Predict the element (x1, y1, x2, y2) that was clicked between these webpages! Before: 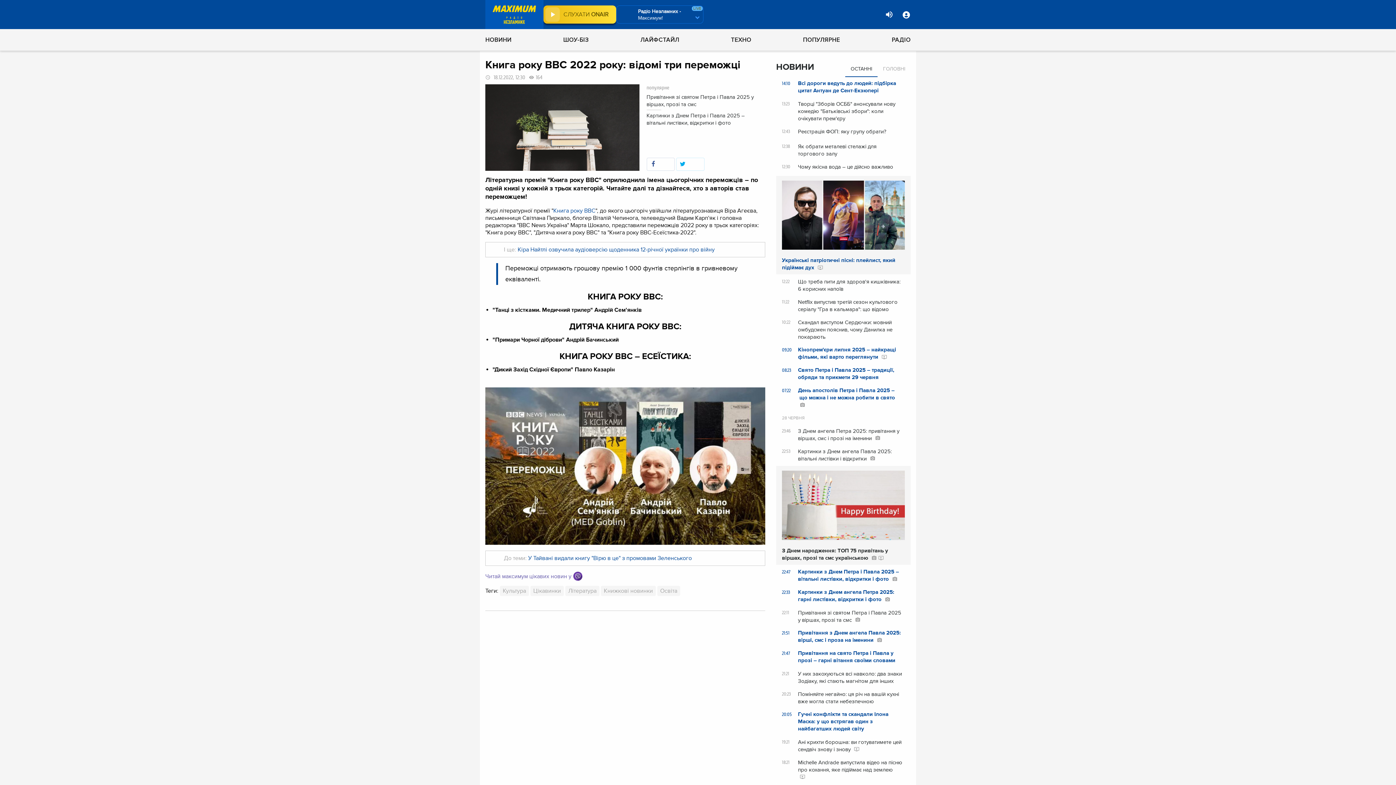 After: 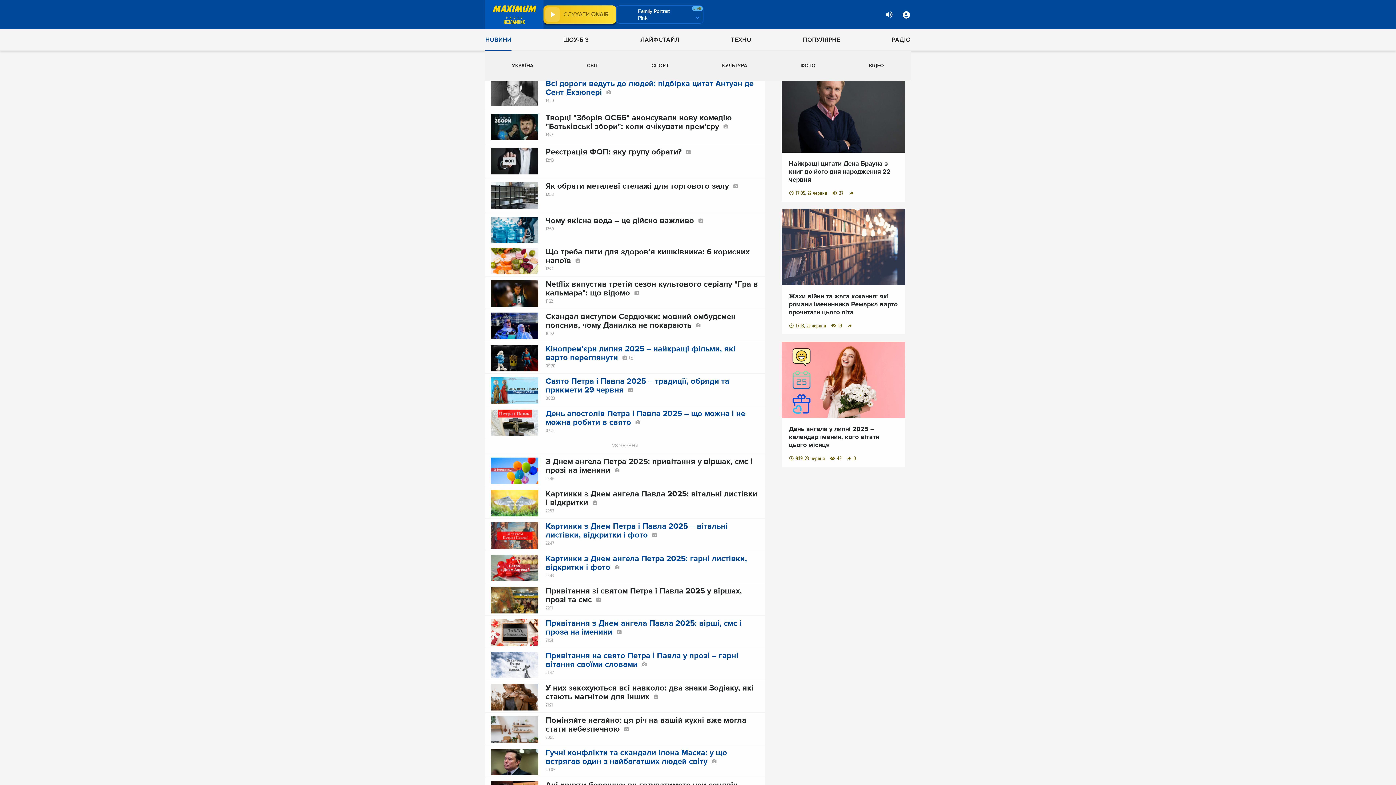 Action: bbox: (485, 29, 511, 50) label: НОВИНИ